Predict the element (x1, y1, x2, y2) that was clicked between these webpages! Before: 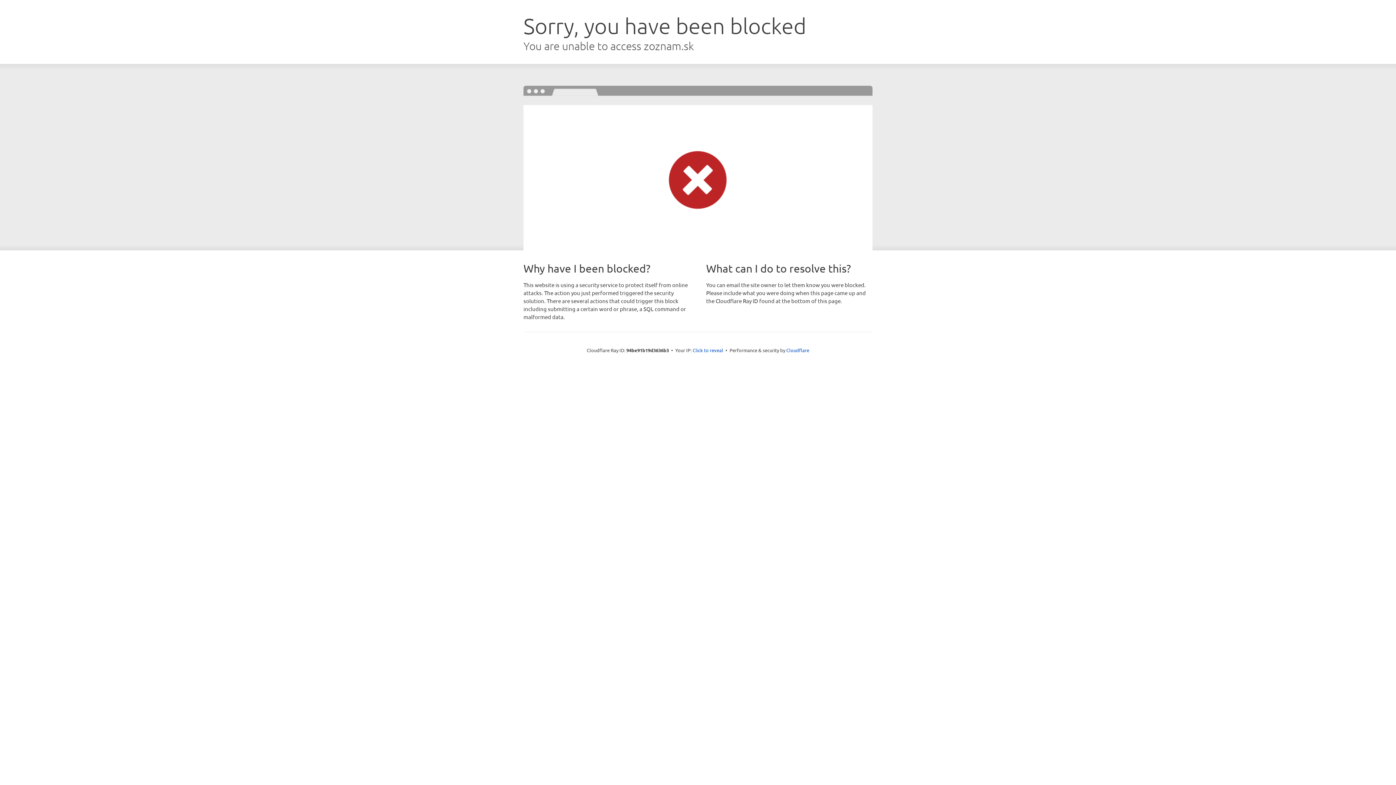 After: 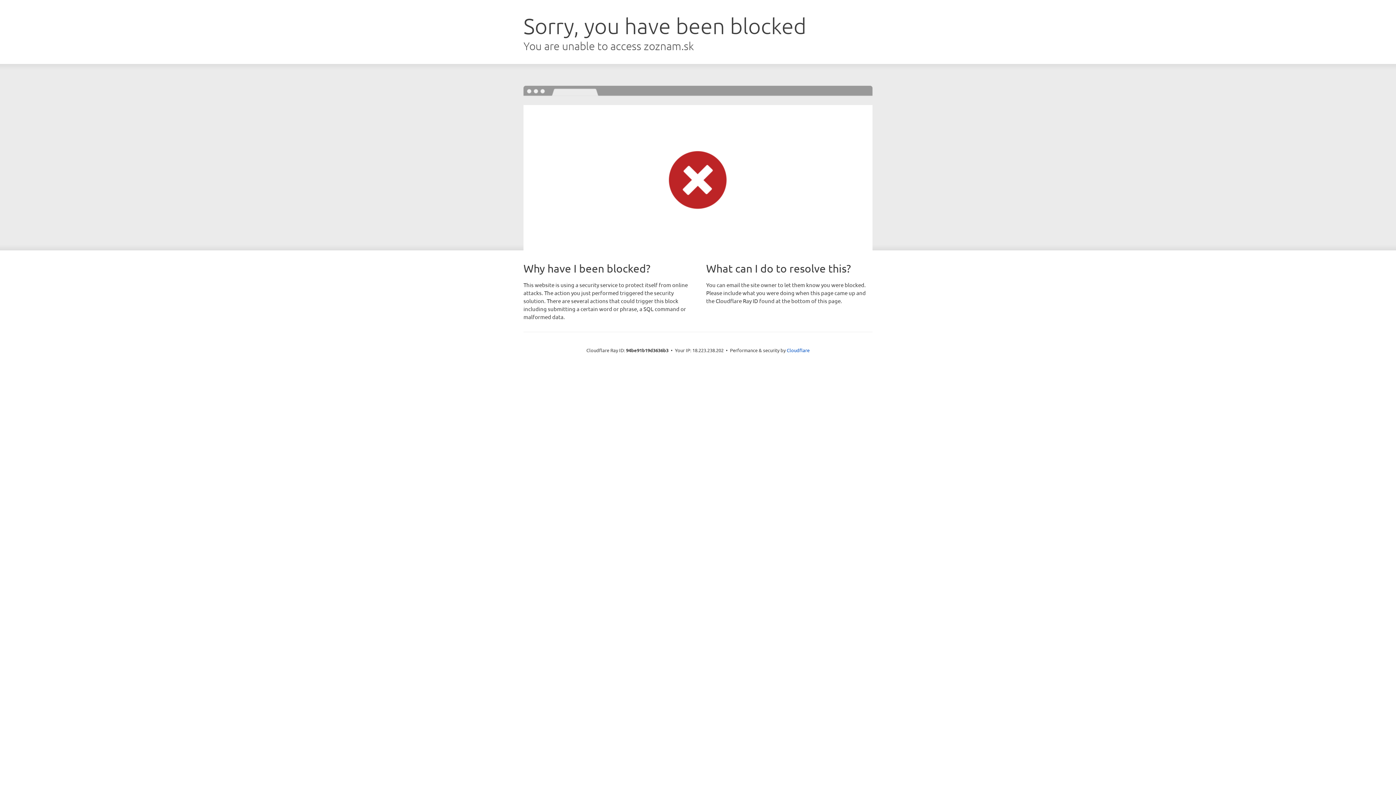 Action: label: Click to reveal bbox: (692, 346, 723, 353)